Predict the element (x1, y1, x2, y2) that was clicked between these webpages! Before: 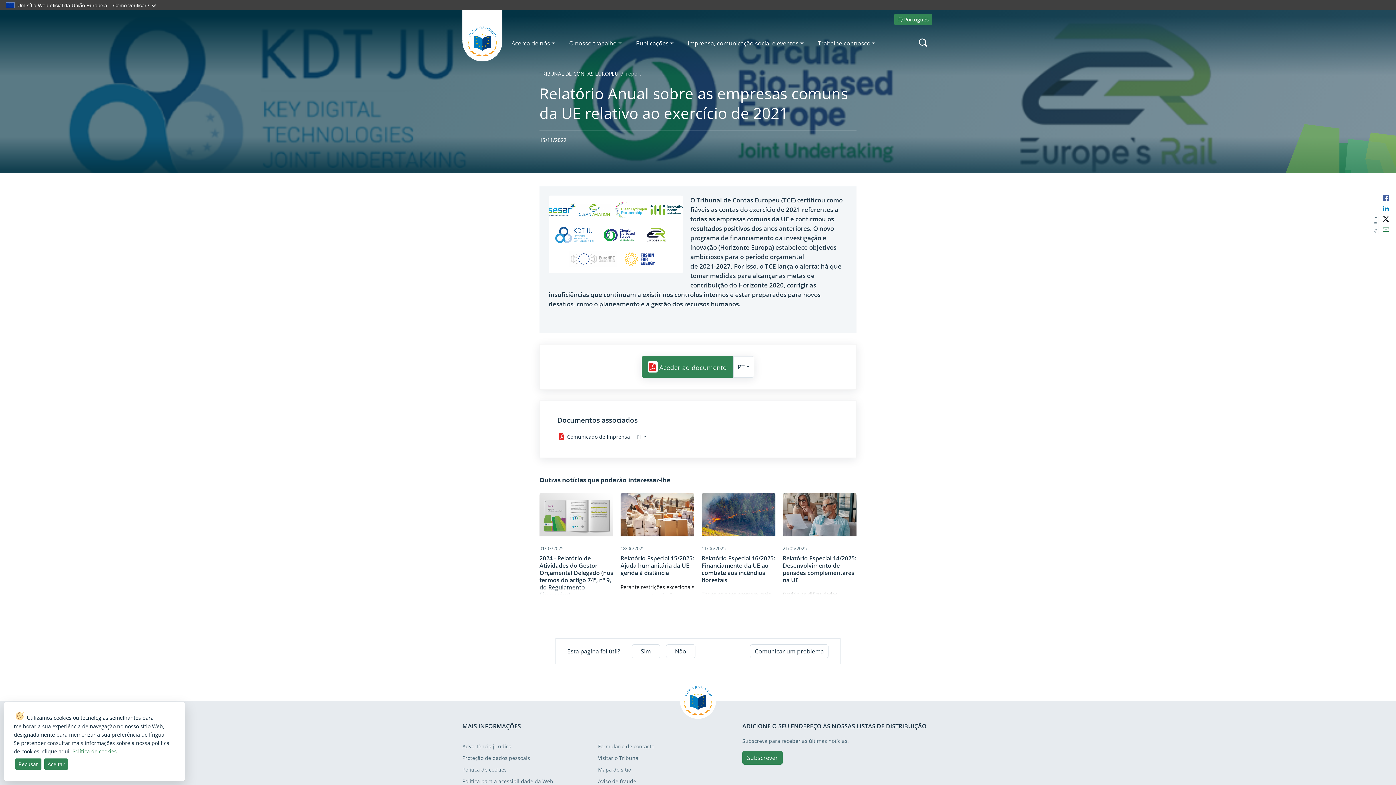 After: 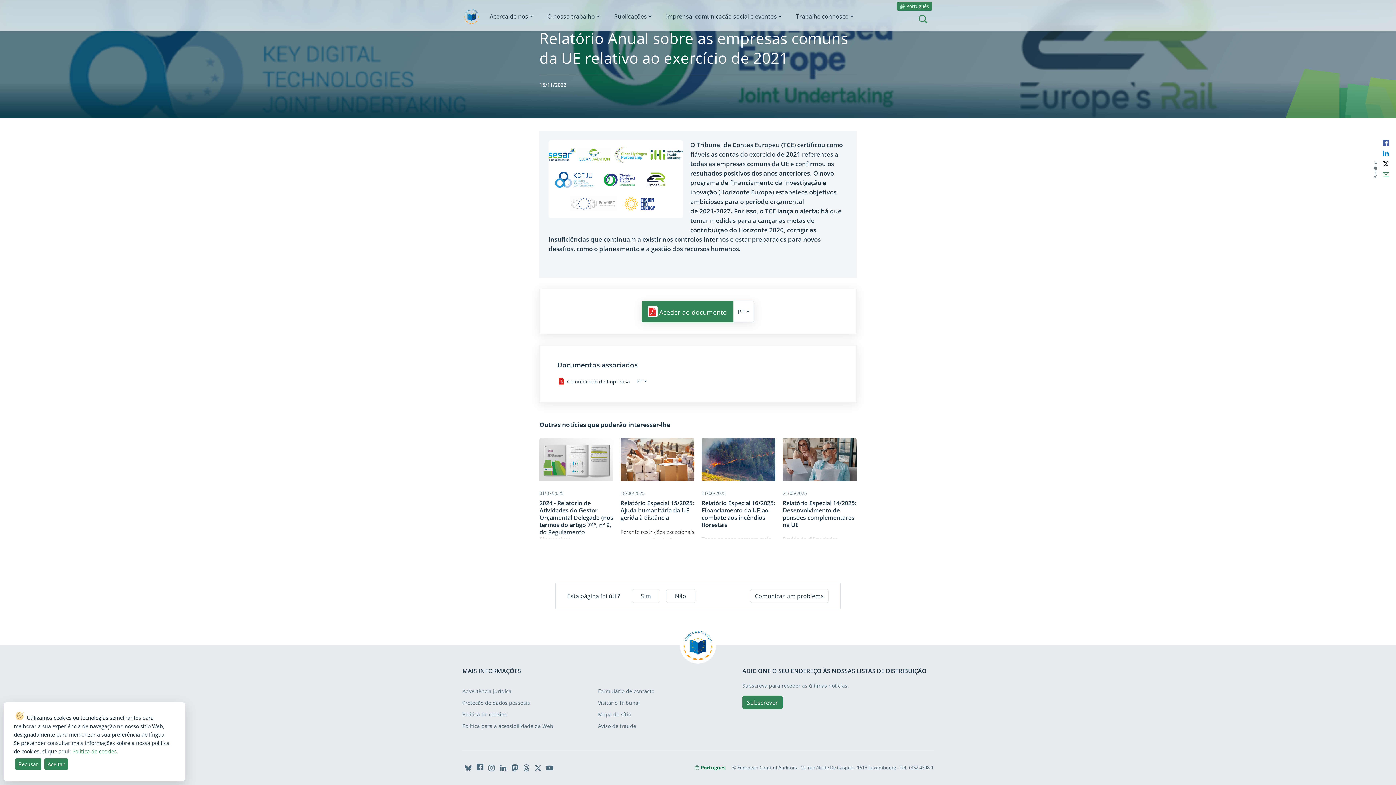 Action: bbox: (476, 751, 484, 759) label: Facebook